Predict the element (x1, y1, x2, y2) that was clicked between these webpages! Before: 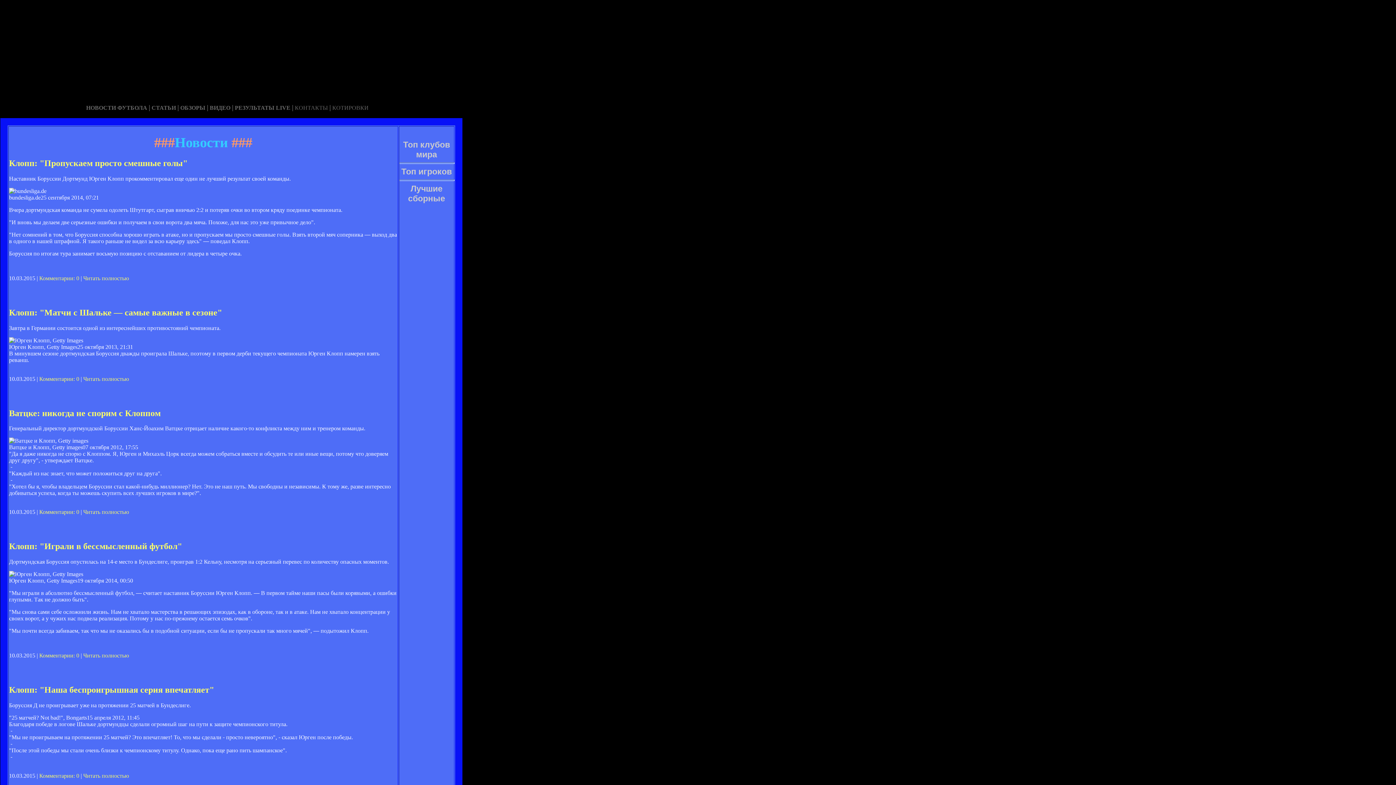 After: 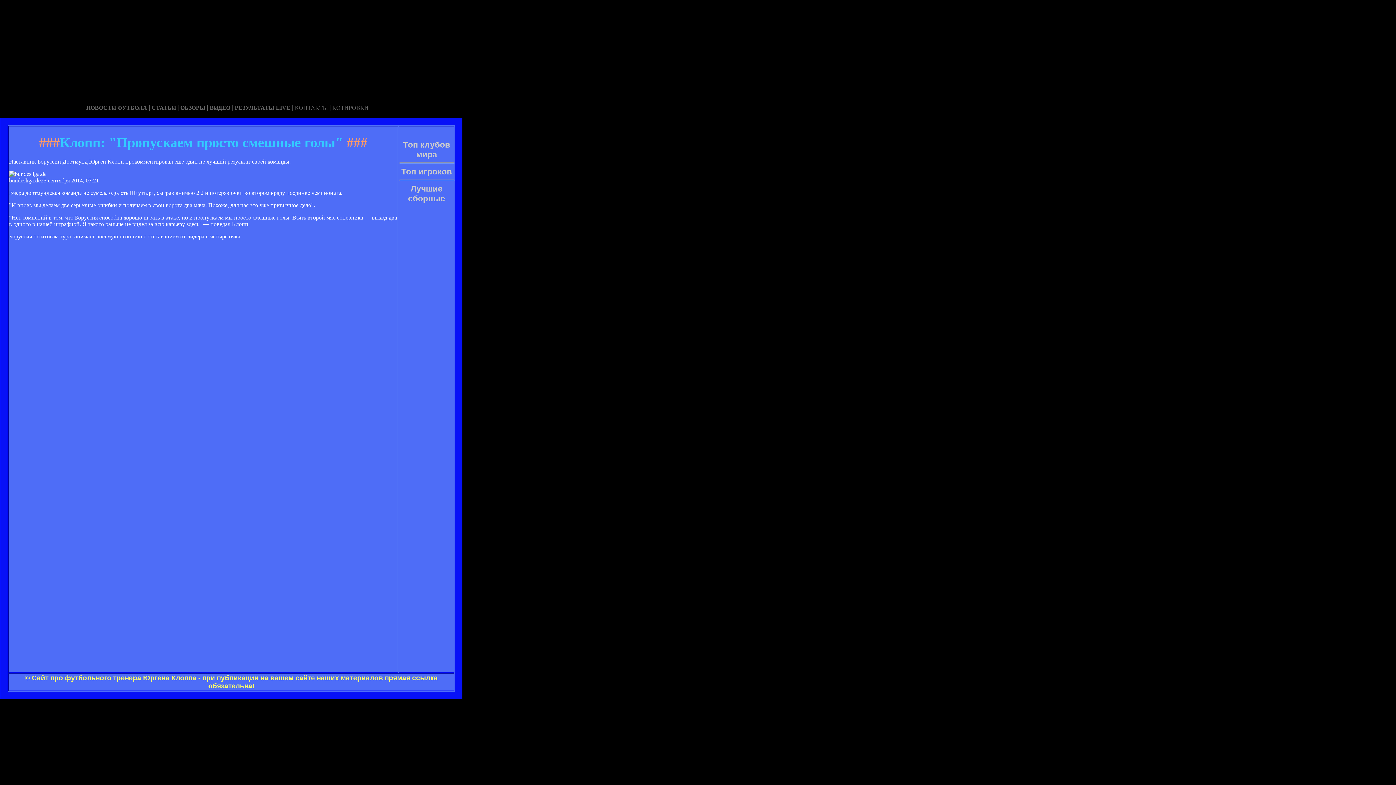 Action: bbox: (39, 275, 79, 281) label: Комментарии: 0